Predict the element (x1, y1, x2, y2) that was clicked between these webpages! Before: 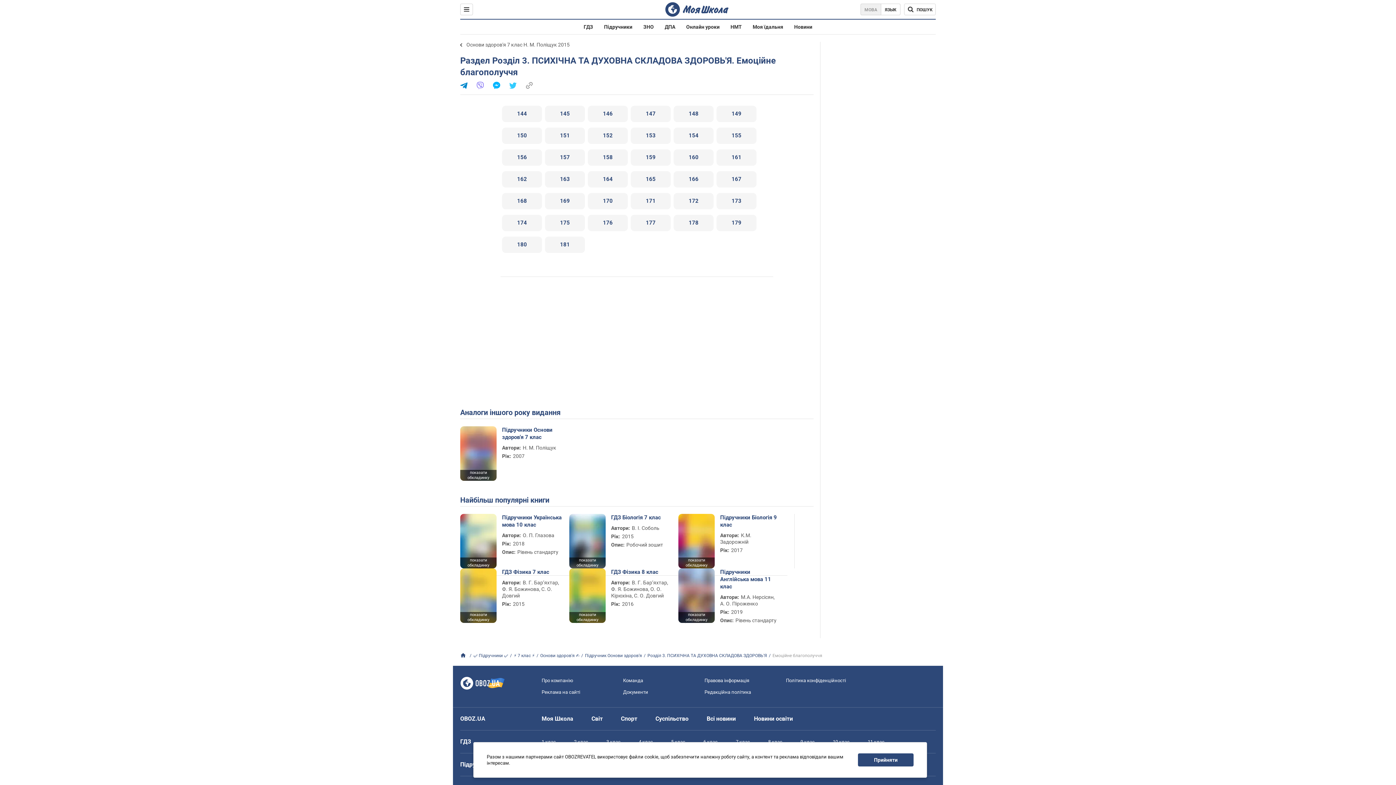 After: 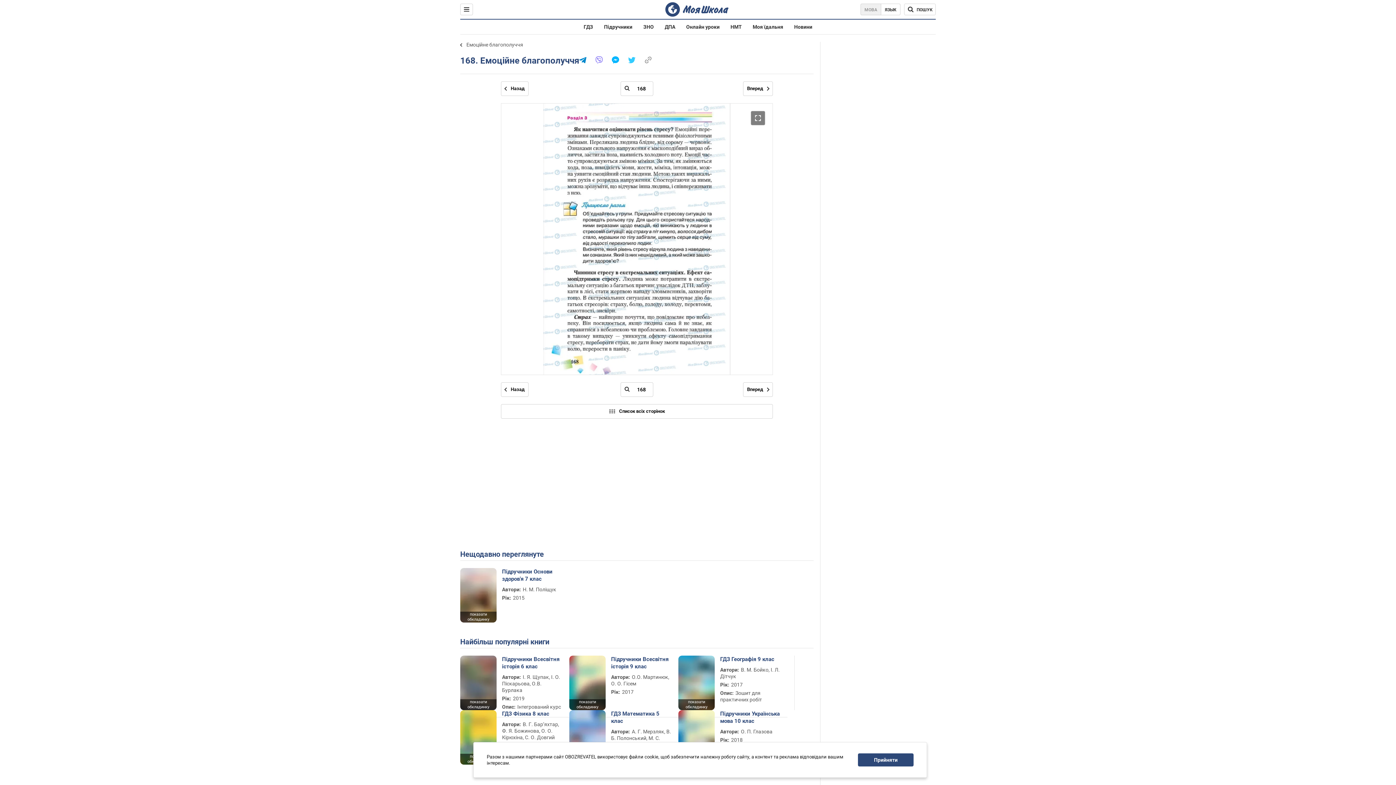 Action: bbox: (502, 193, 542, 209) label: 168